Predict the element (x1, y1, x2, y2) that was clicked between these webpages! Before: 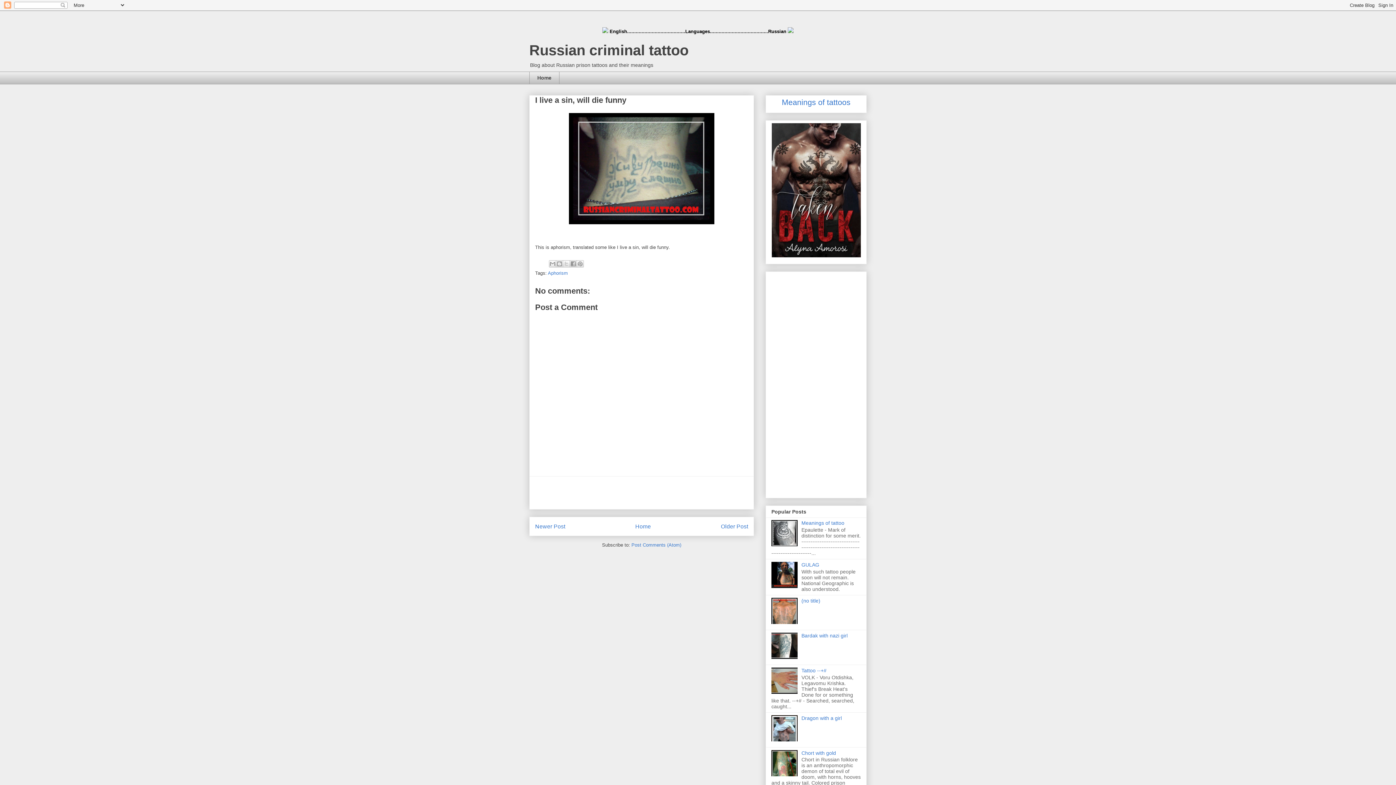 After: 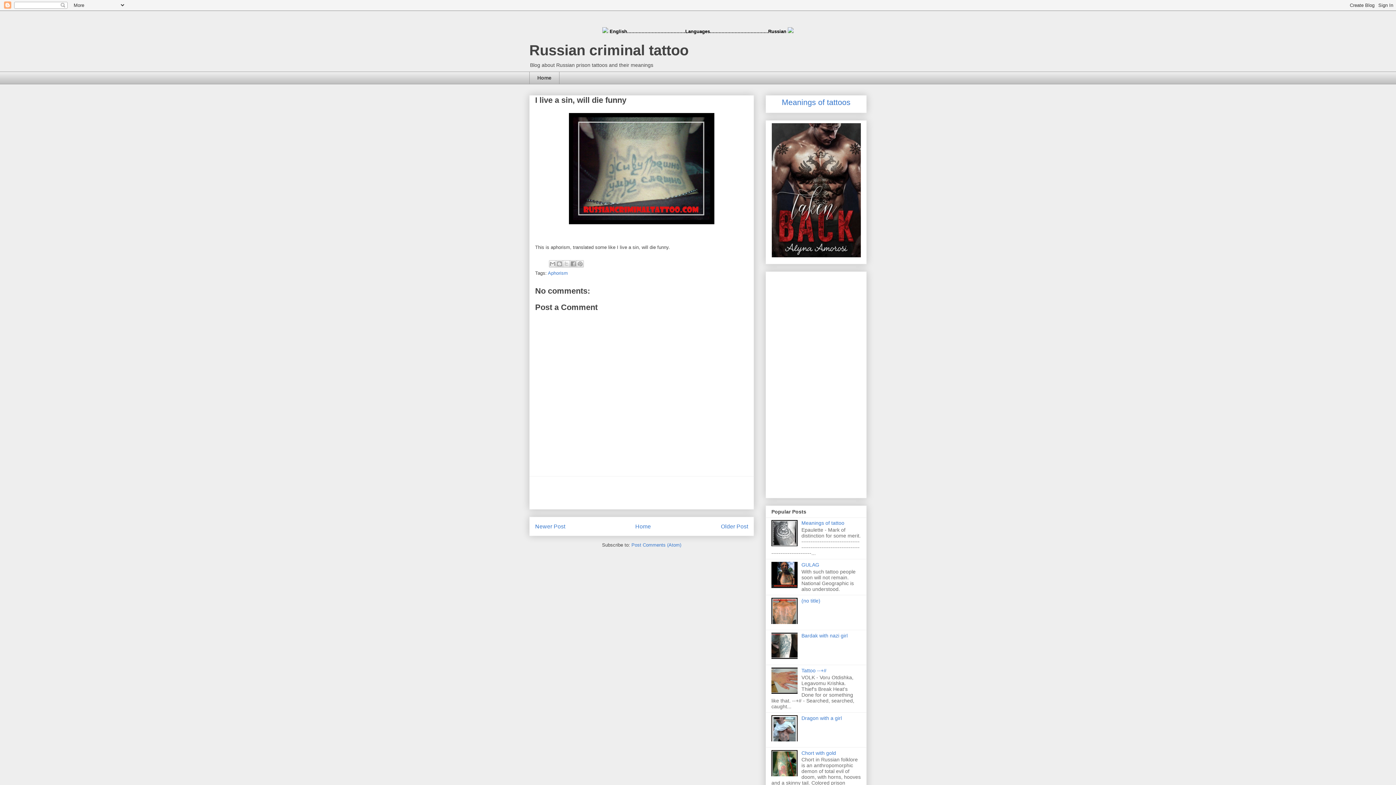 Action: bbox: (771, 583, 799, 589)